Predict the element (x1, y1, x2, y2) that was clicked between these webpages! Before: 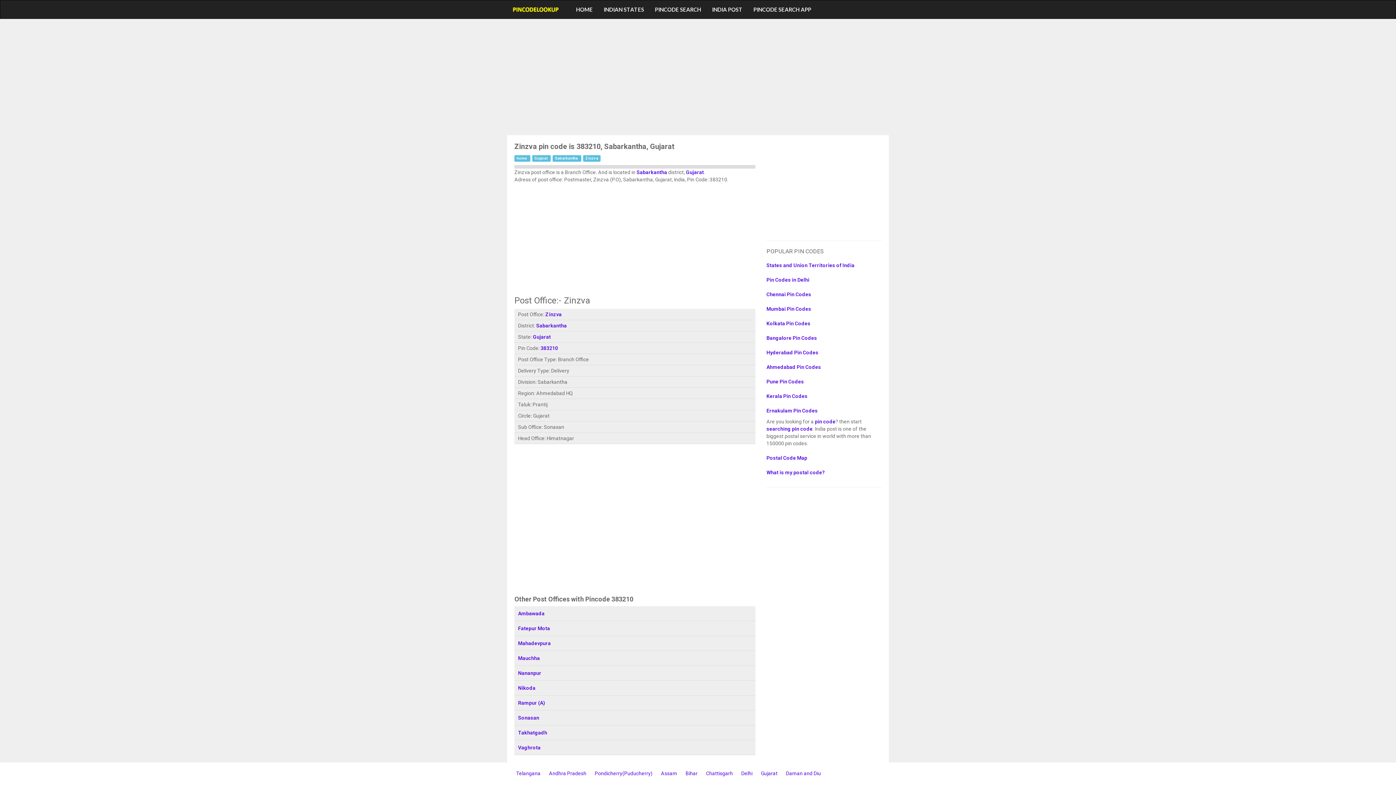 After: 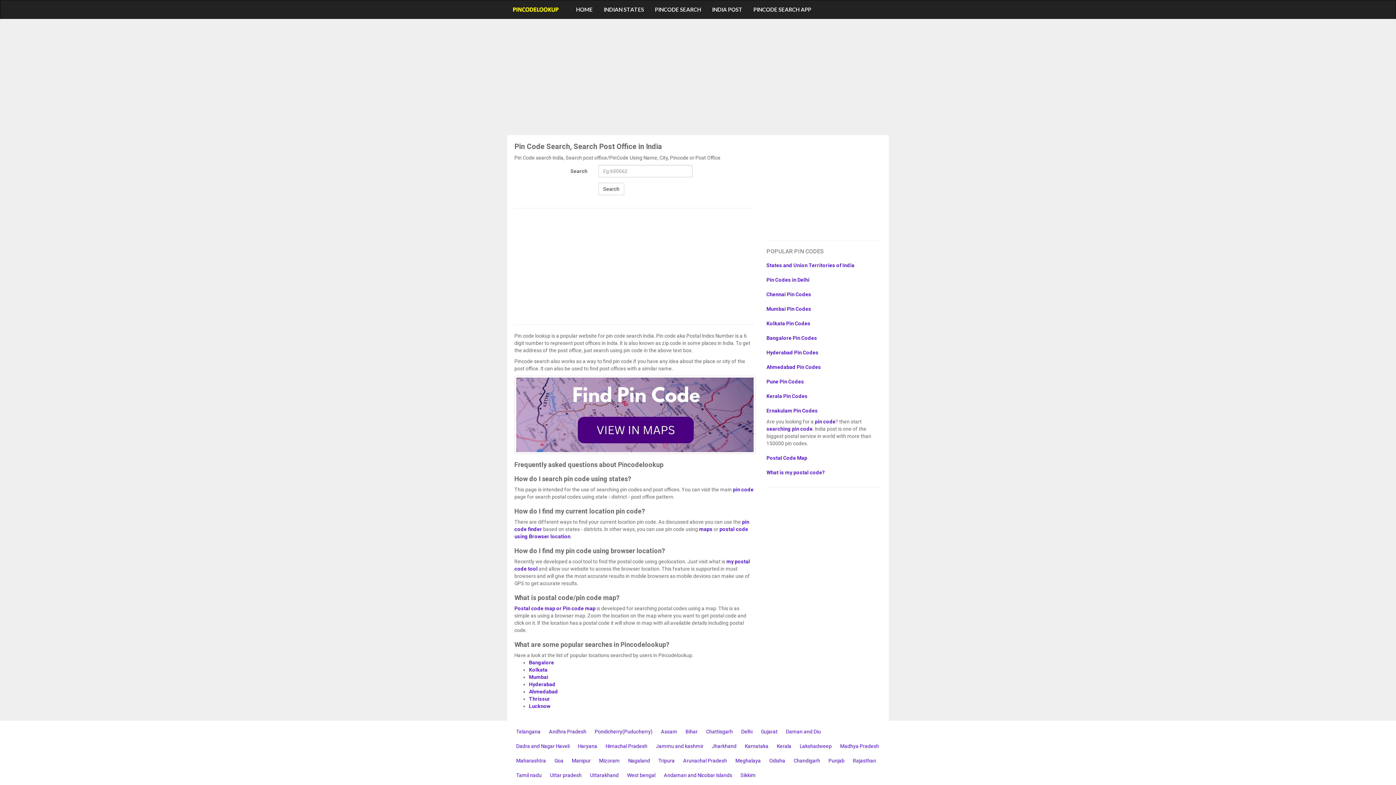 Action: label: PINCODE SEARCH bbox: (649, 0, 706, 18)